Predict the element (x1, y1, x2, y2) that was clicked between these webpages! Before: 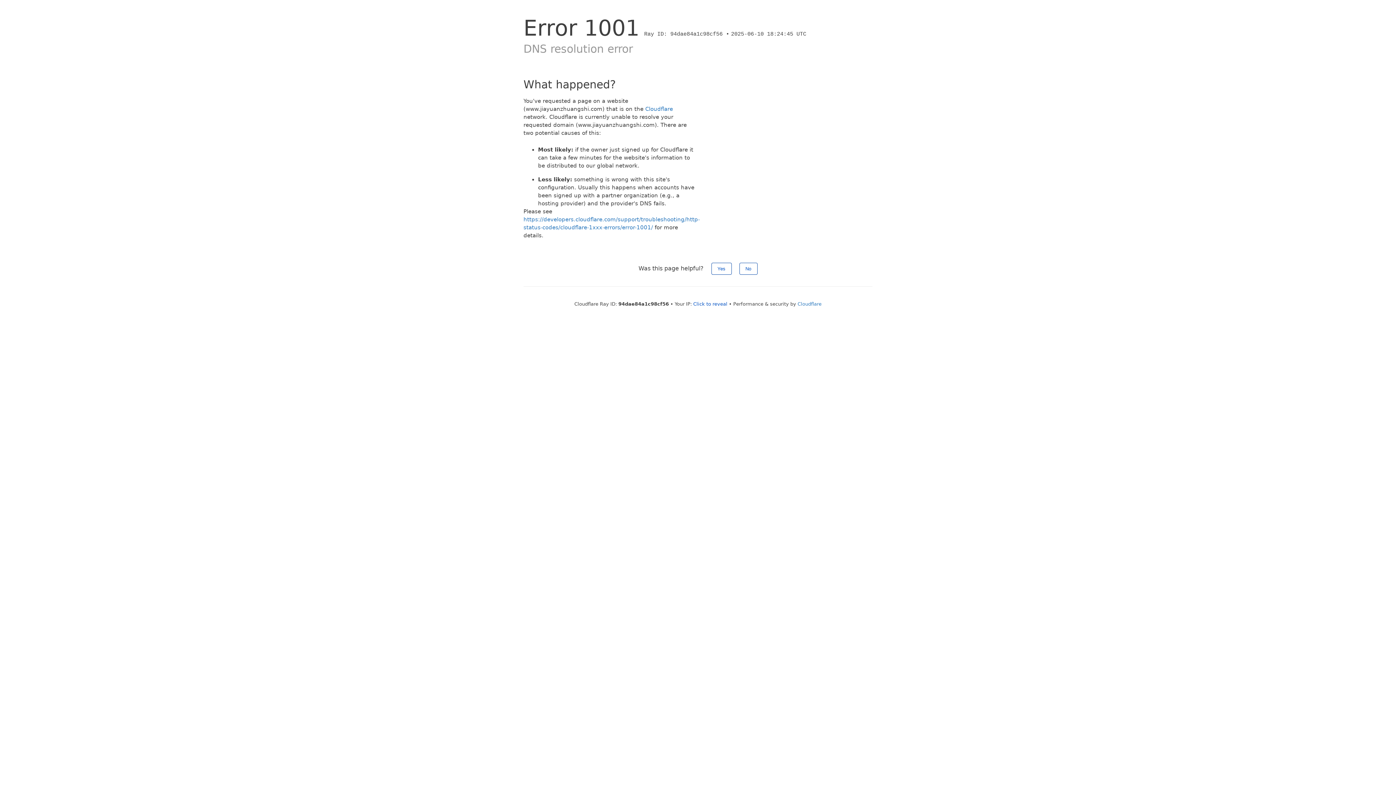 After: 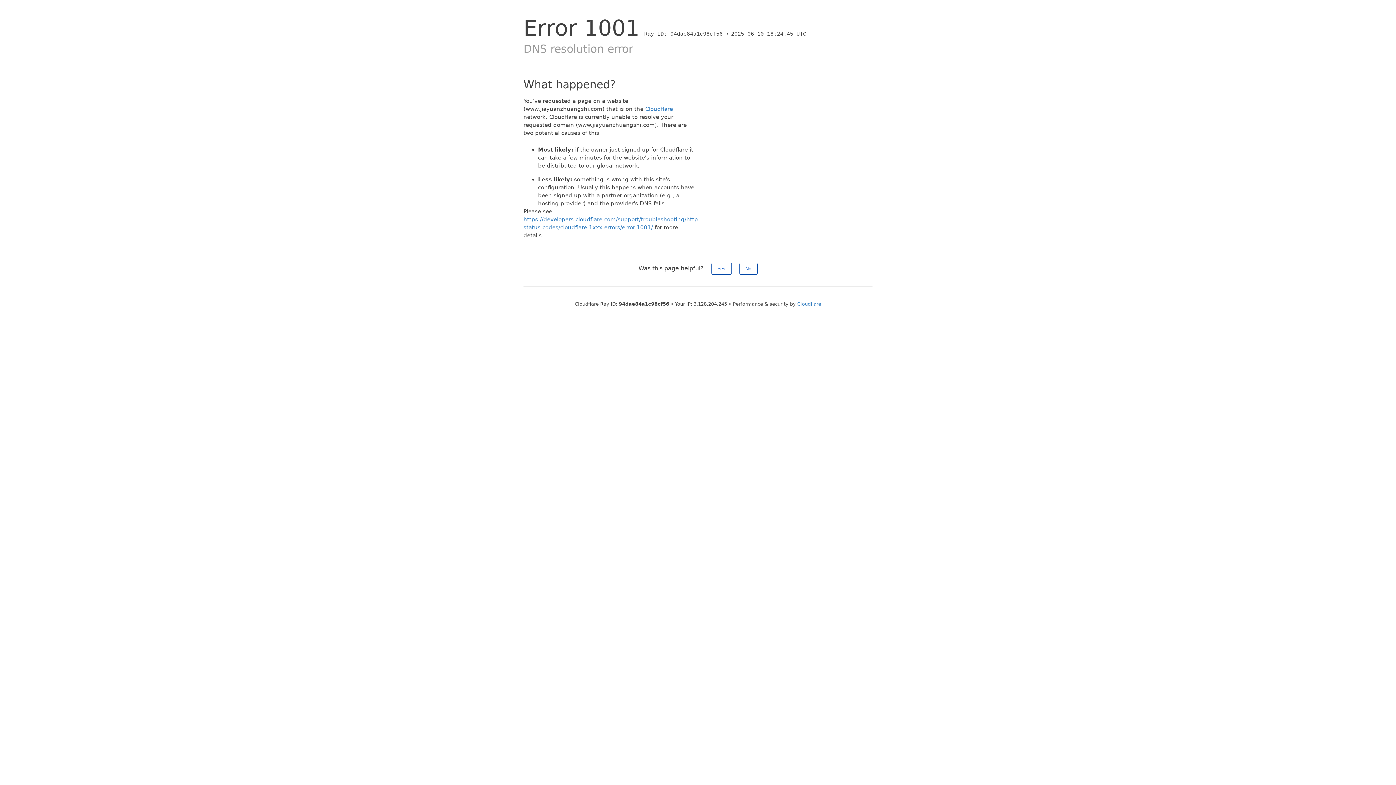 Action: bbox: (693, 301, 727, 306) label: Click to reveal